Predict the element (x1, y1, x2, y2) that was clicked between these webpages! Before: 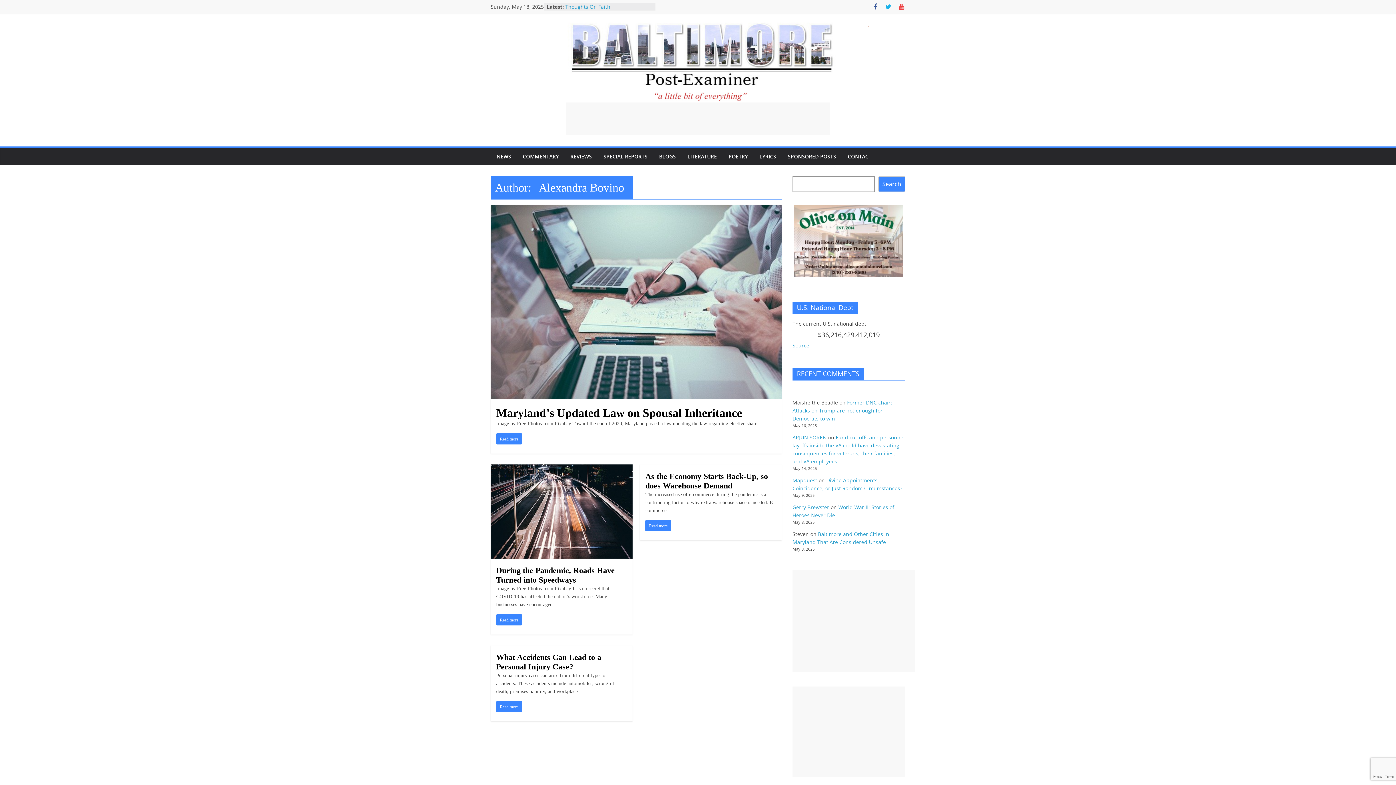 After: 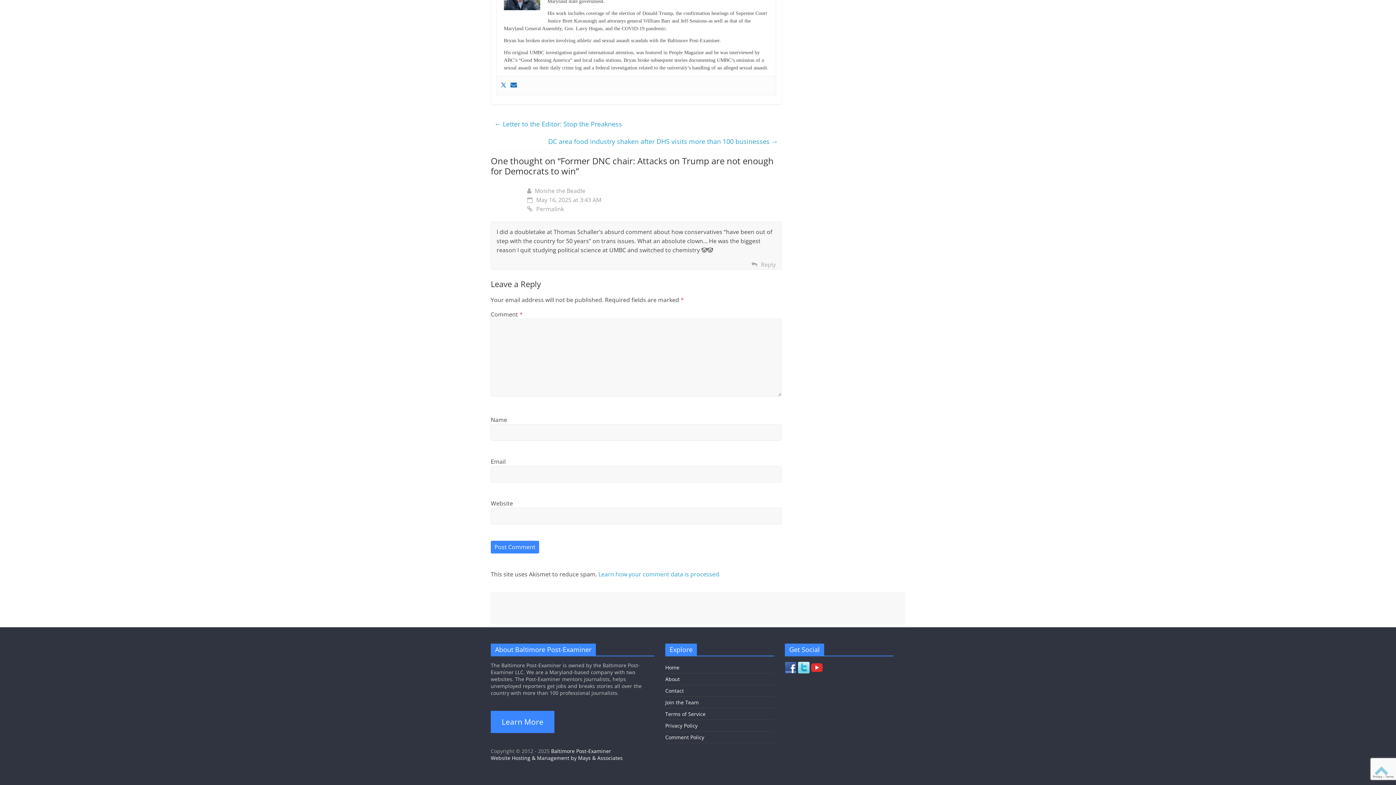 Action: bbox: (792, 399, 892, 422) label: Former DNC chair: Attacks on Trump are not enough for Democrats to win